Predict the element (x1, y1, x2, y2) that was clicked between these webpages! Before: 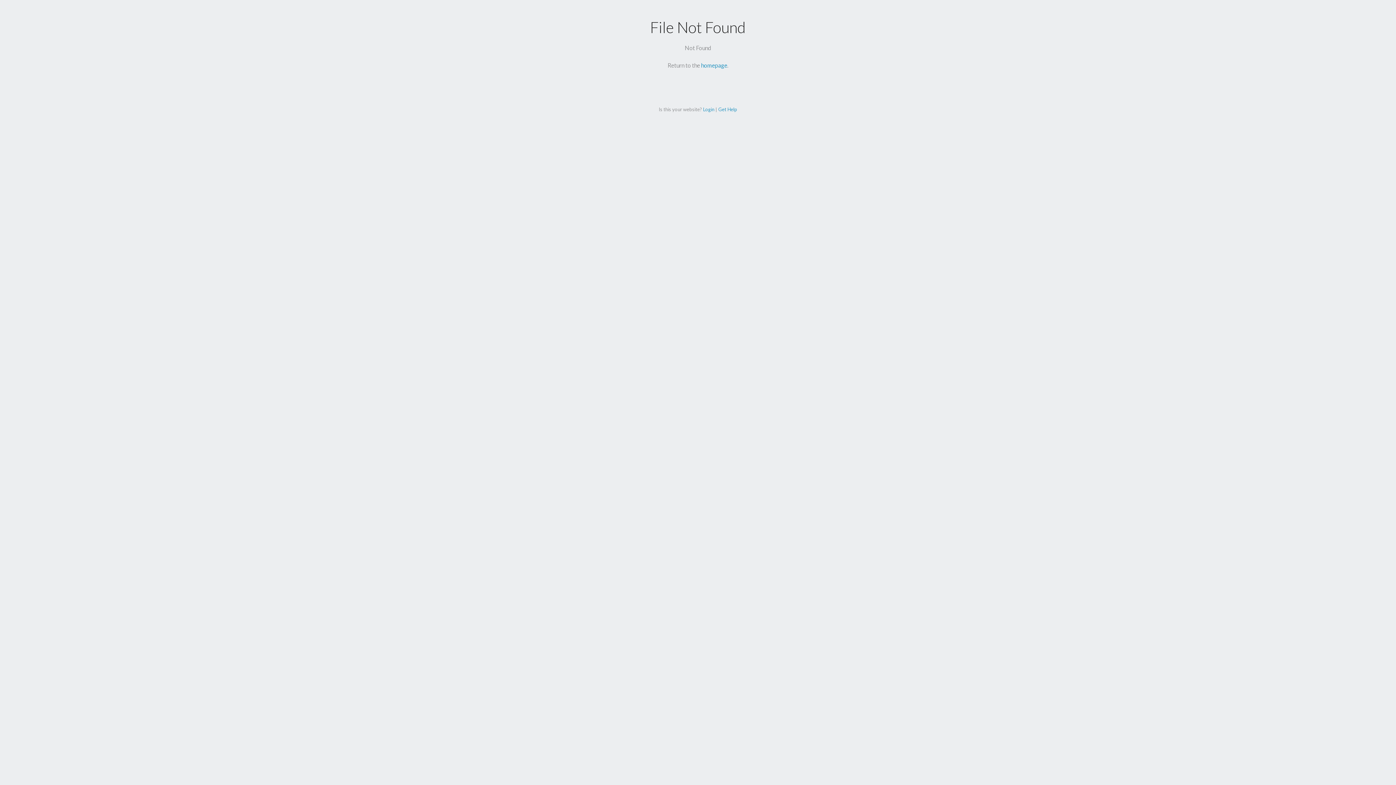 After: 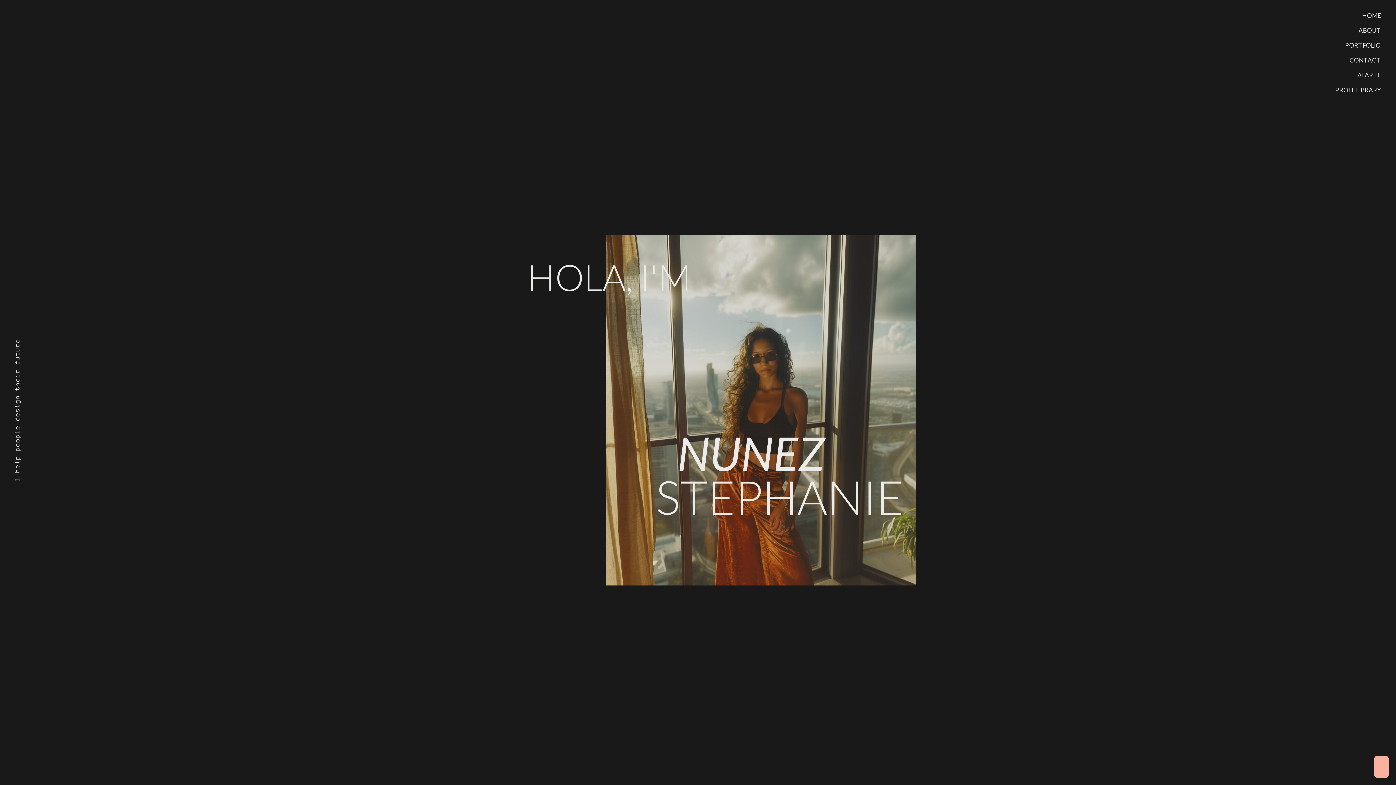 Action: bbox: (701, 61, 727, 68) label: homepage